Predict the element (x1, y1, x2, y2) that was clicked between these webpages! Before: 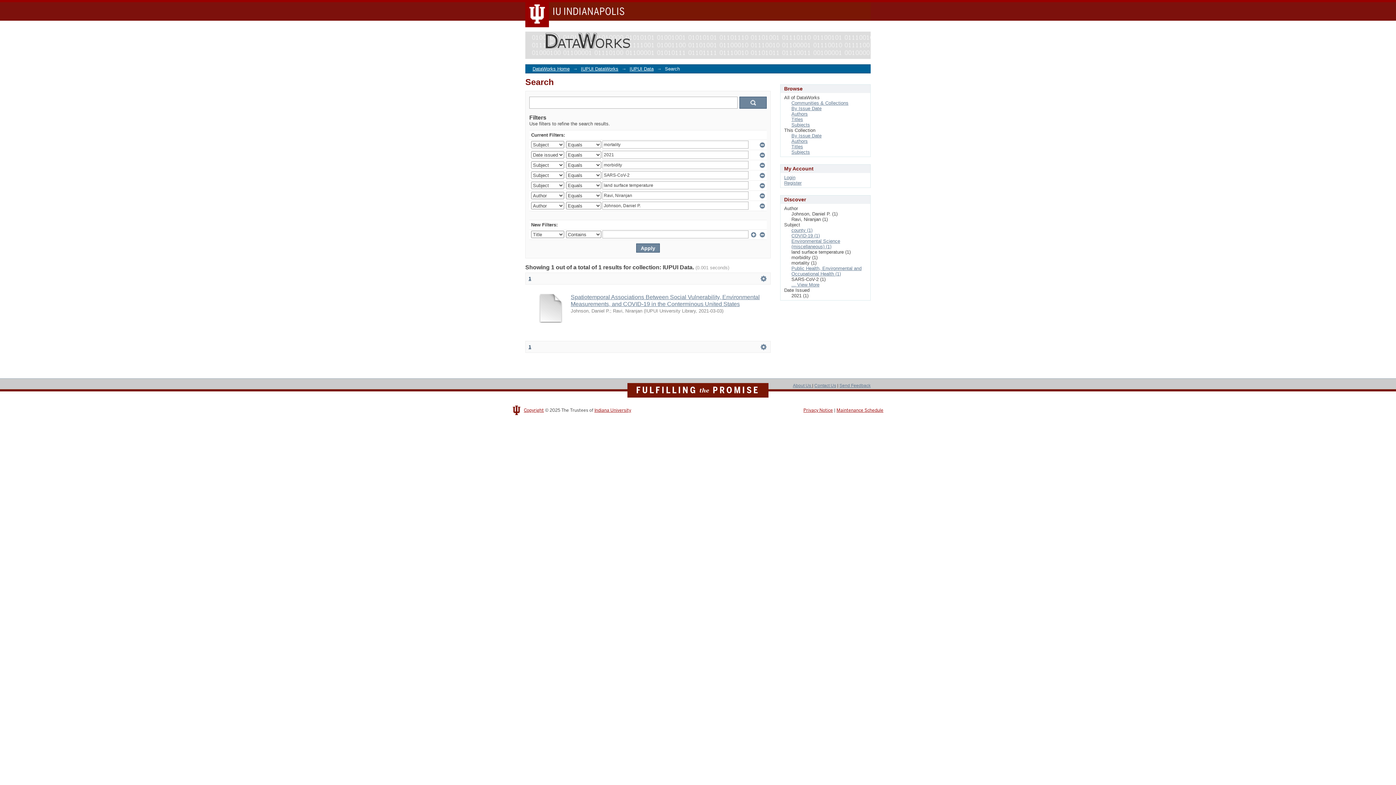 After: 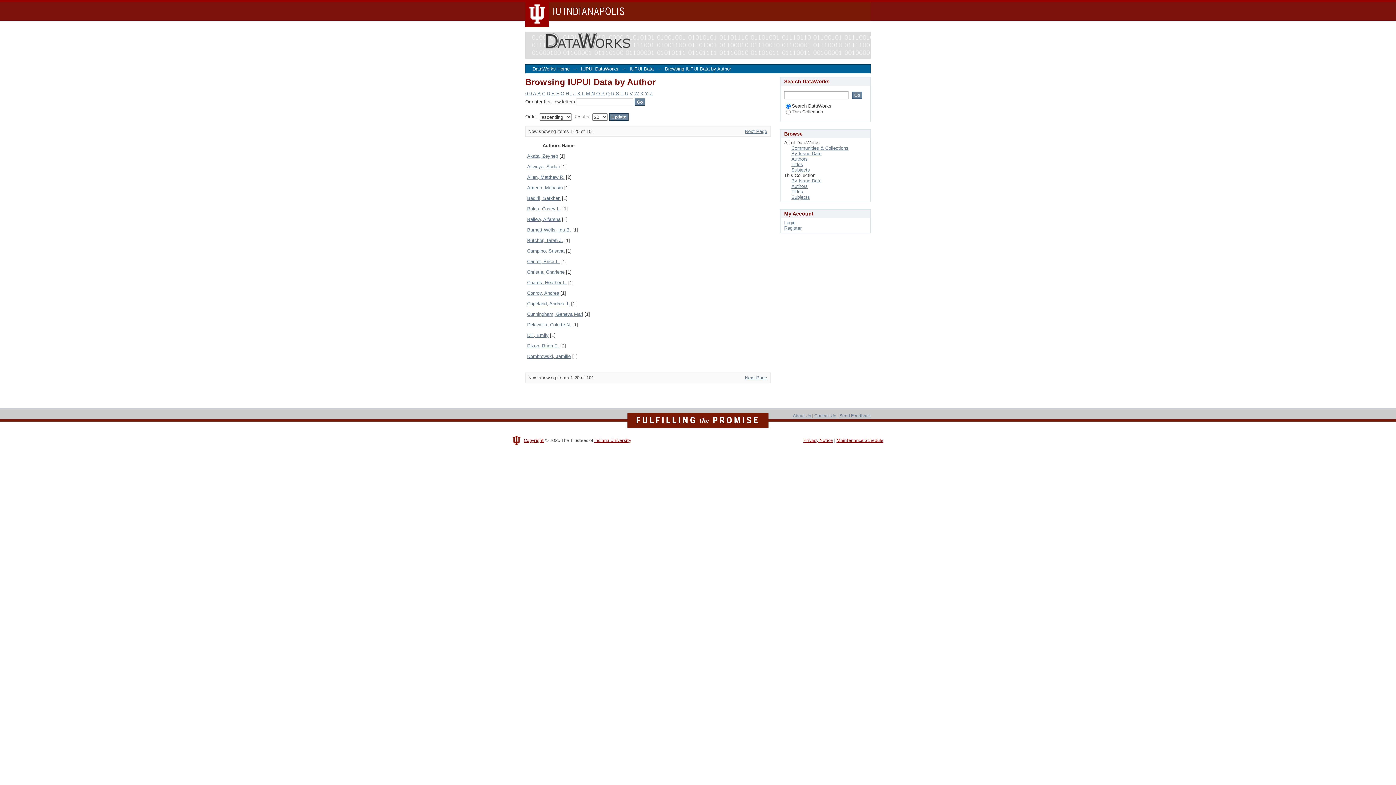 Action: bbox: (791, 138, 808, 144) label: Authors